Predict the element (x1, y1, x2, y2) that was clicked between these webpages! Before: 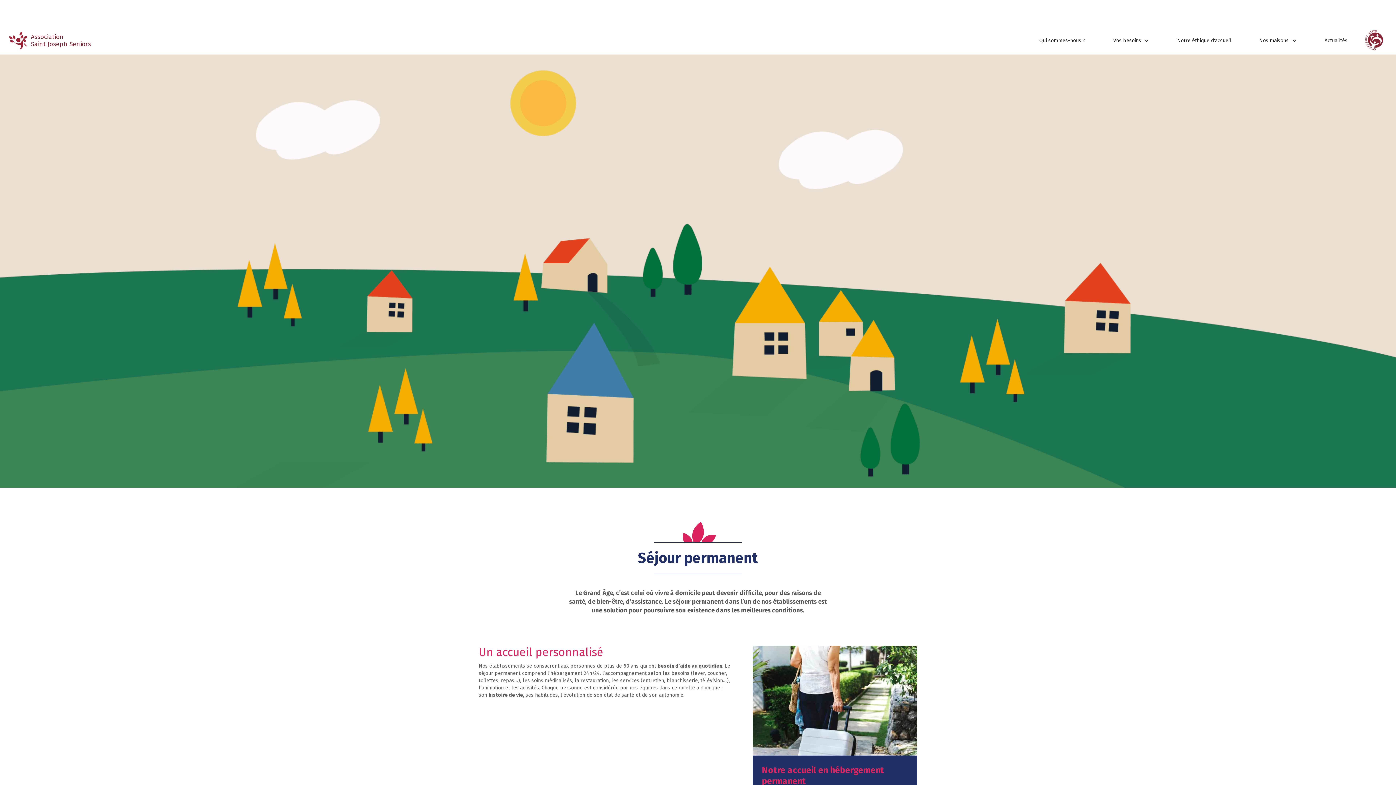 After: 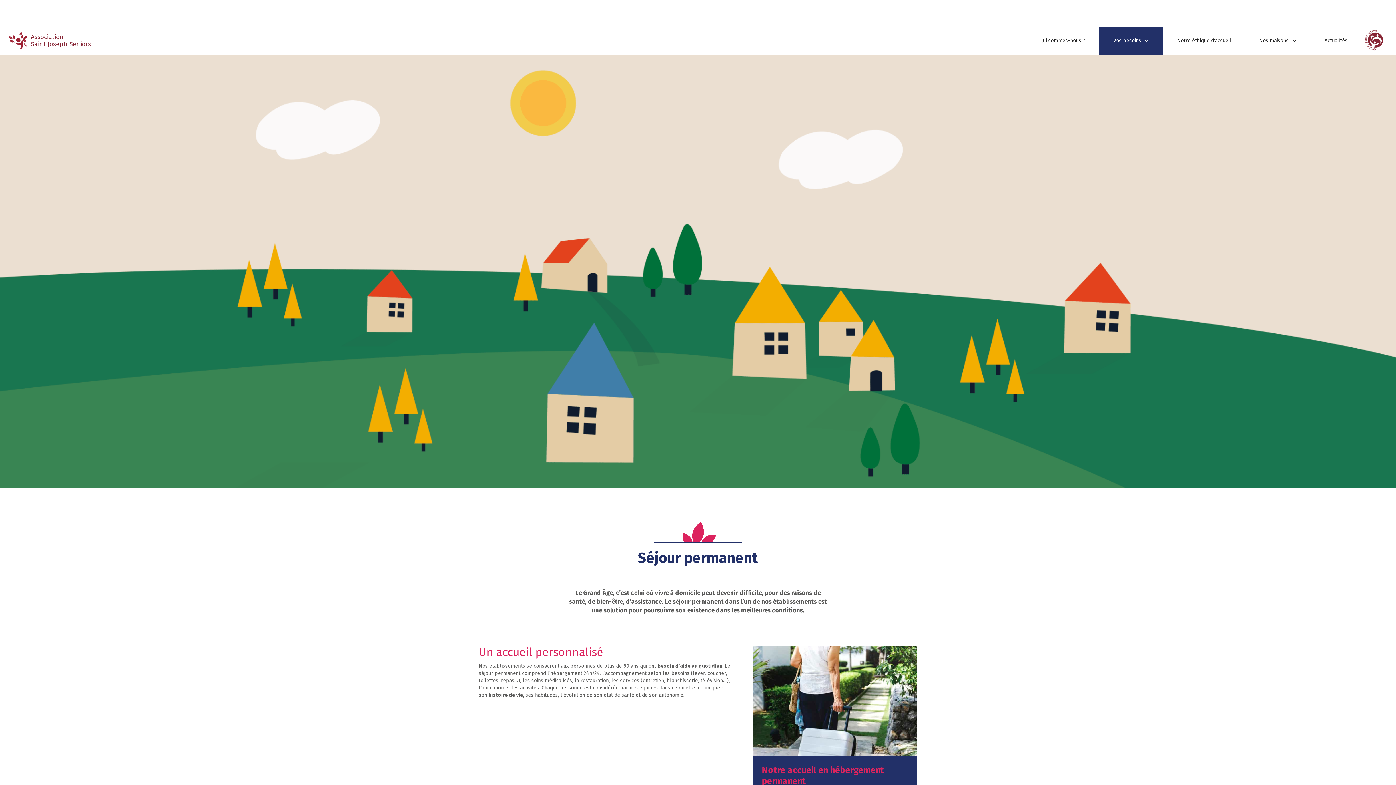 Action: bbox: (1099, 27, 1163, 54) label: Vos besoins